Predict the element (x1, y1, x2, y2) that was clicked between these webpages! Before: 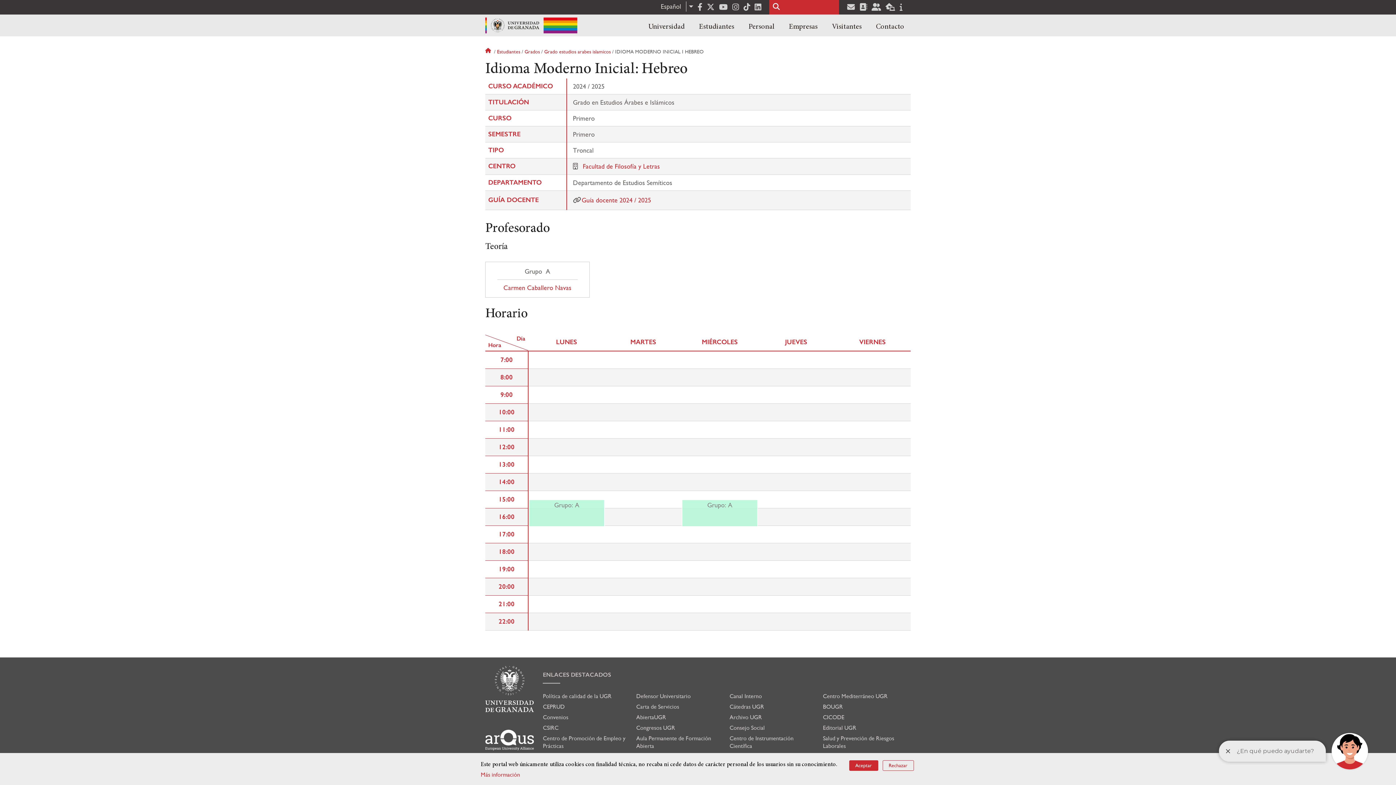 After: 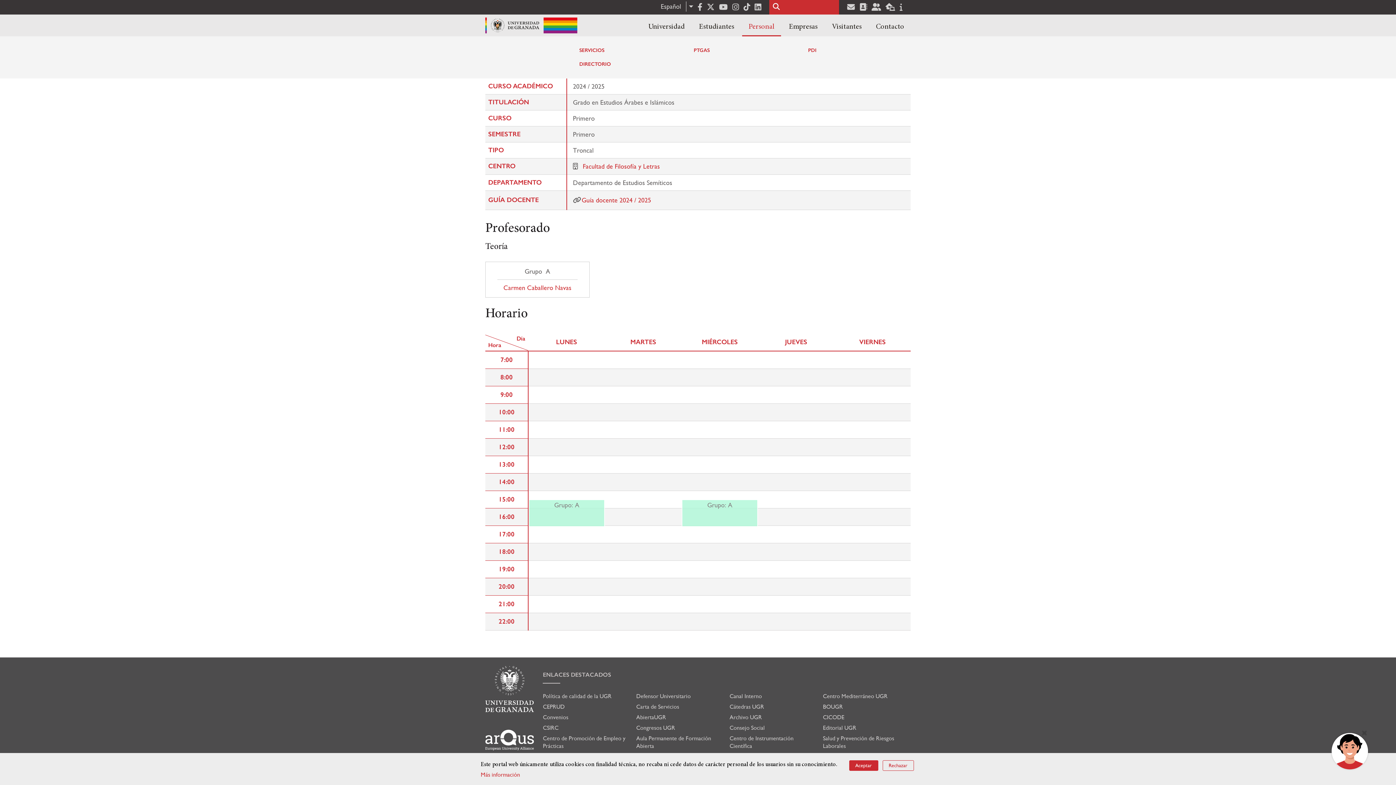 Action: bbox: (742, 17, 781, 36) label: Personal